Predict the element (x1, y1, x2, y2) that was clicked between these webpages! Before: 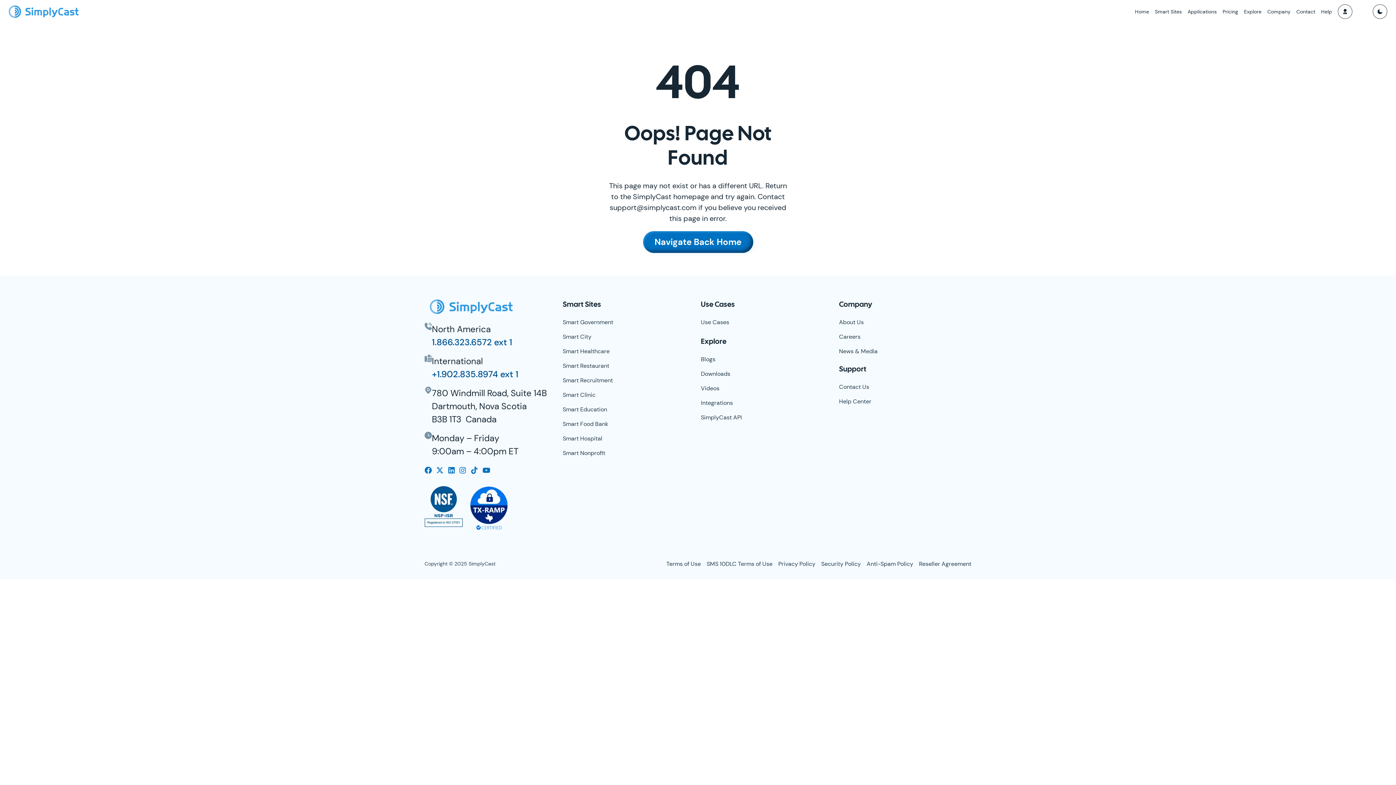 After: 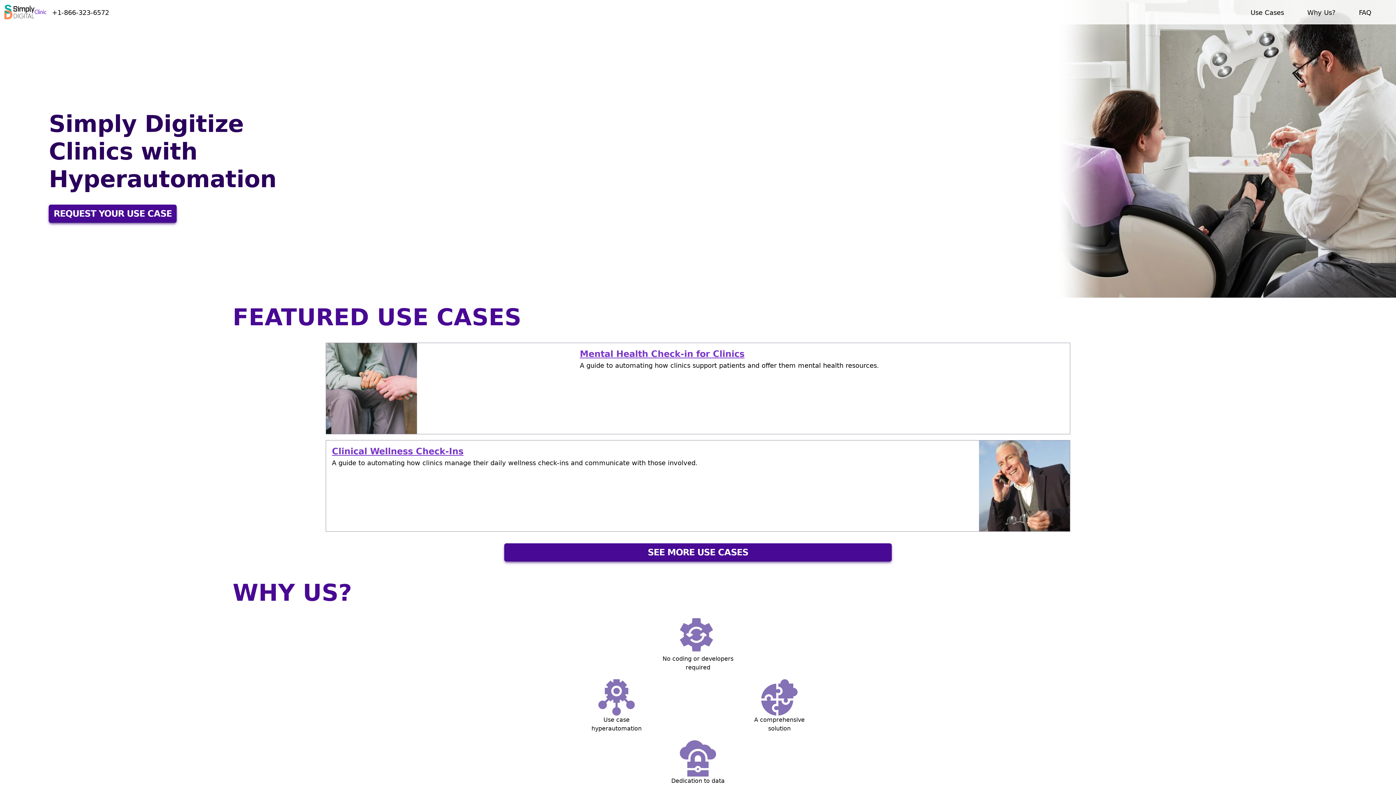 Action: label: Smart Clinic bbox: (562, 391, 595, 398)